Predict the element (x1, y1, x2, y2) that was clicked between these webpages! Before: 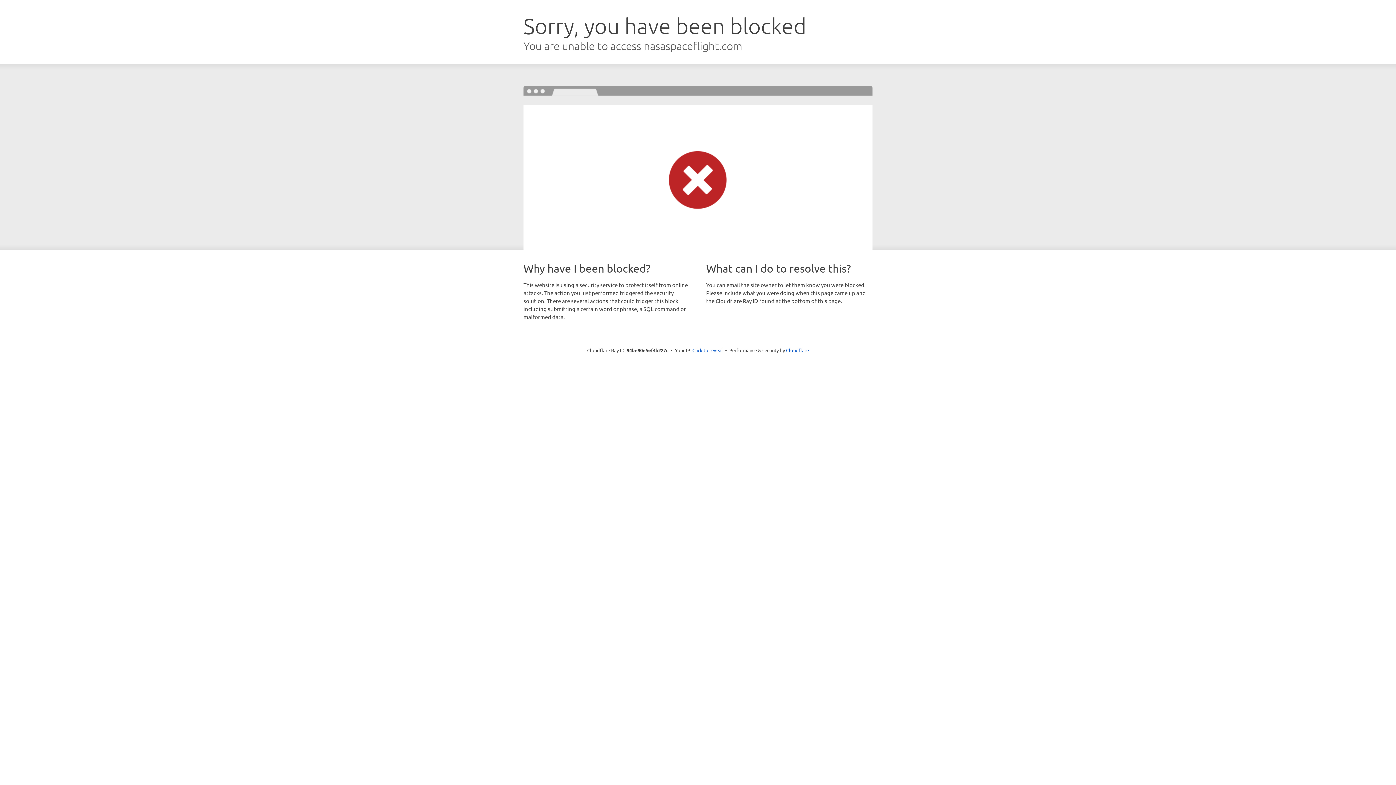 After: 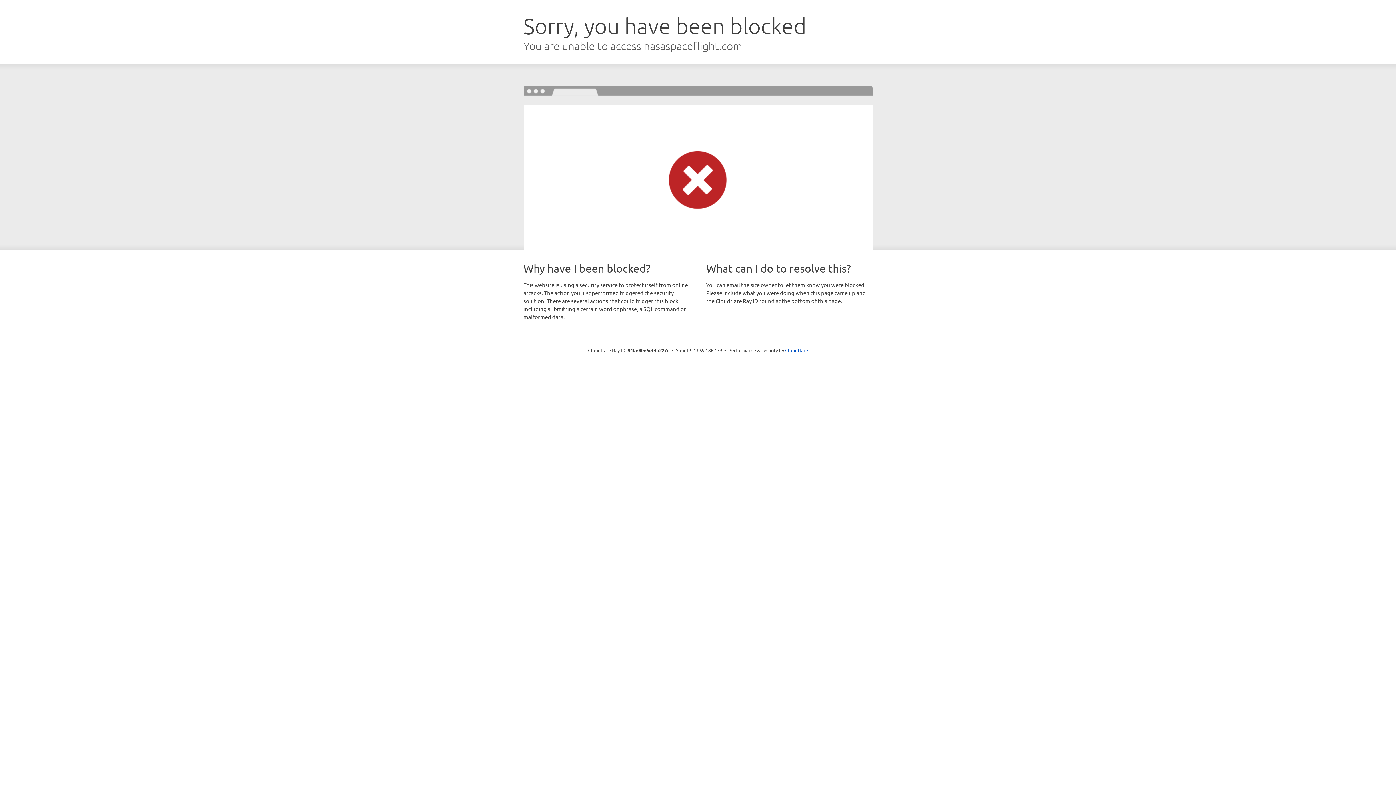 Action: bbox: (692, 346, 723, 353) label: Click to reveal